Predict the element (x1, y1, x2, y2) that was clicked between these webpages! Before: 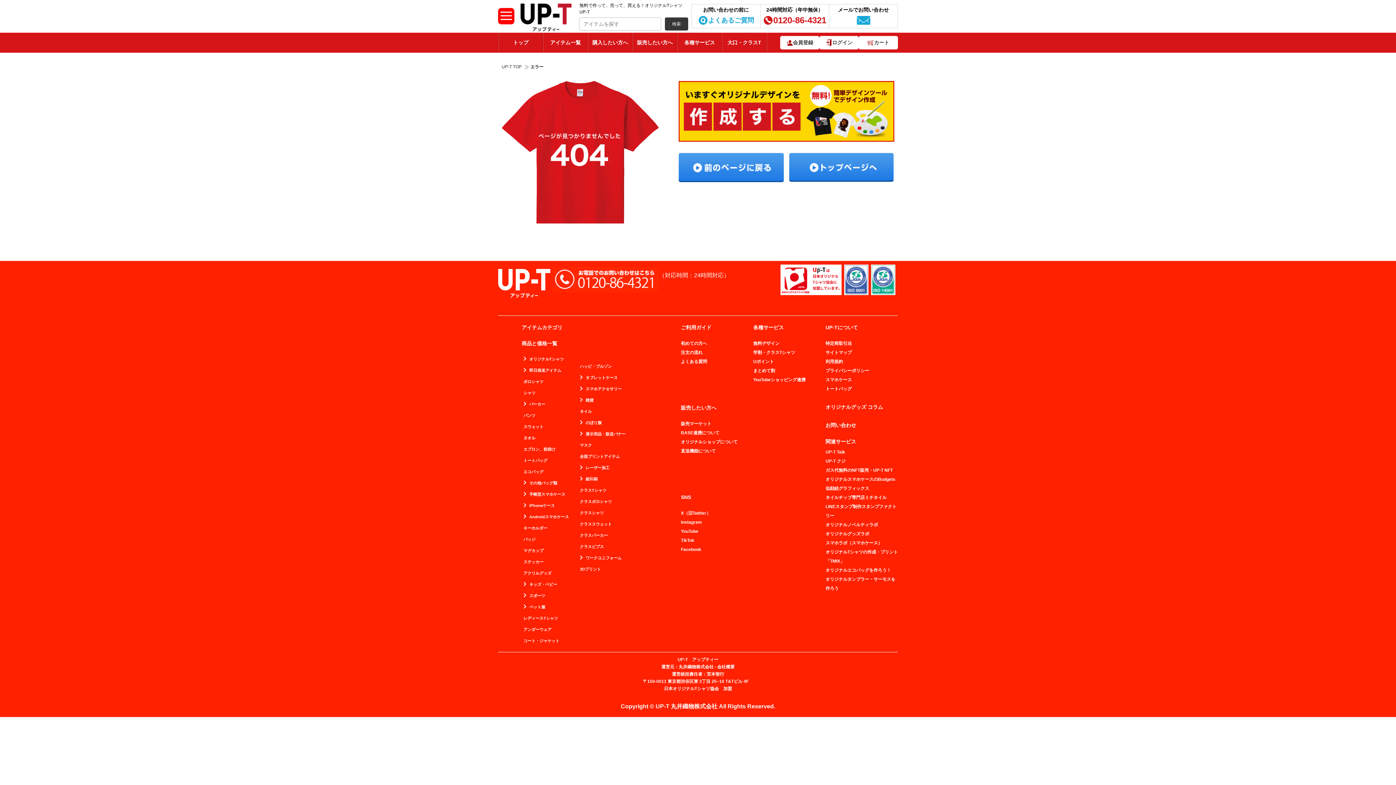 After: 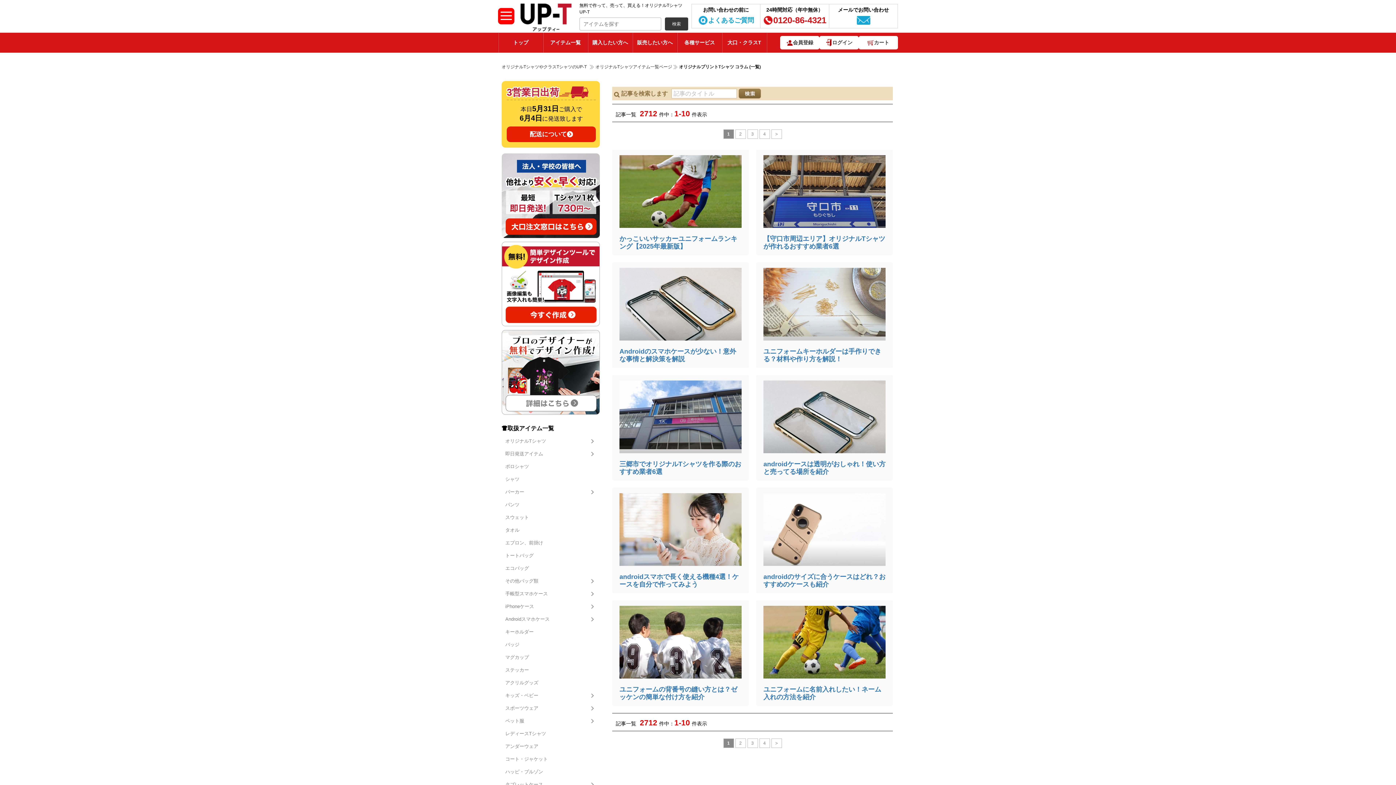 Action: bbox: (825, 402, 898, 411) label: オリジナルグッズ コラム